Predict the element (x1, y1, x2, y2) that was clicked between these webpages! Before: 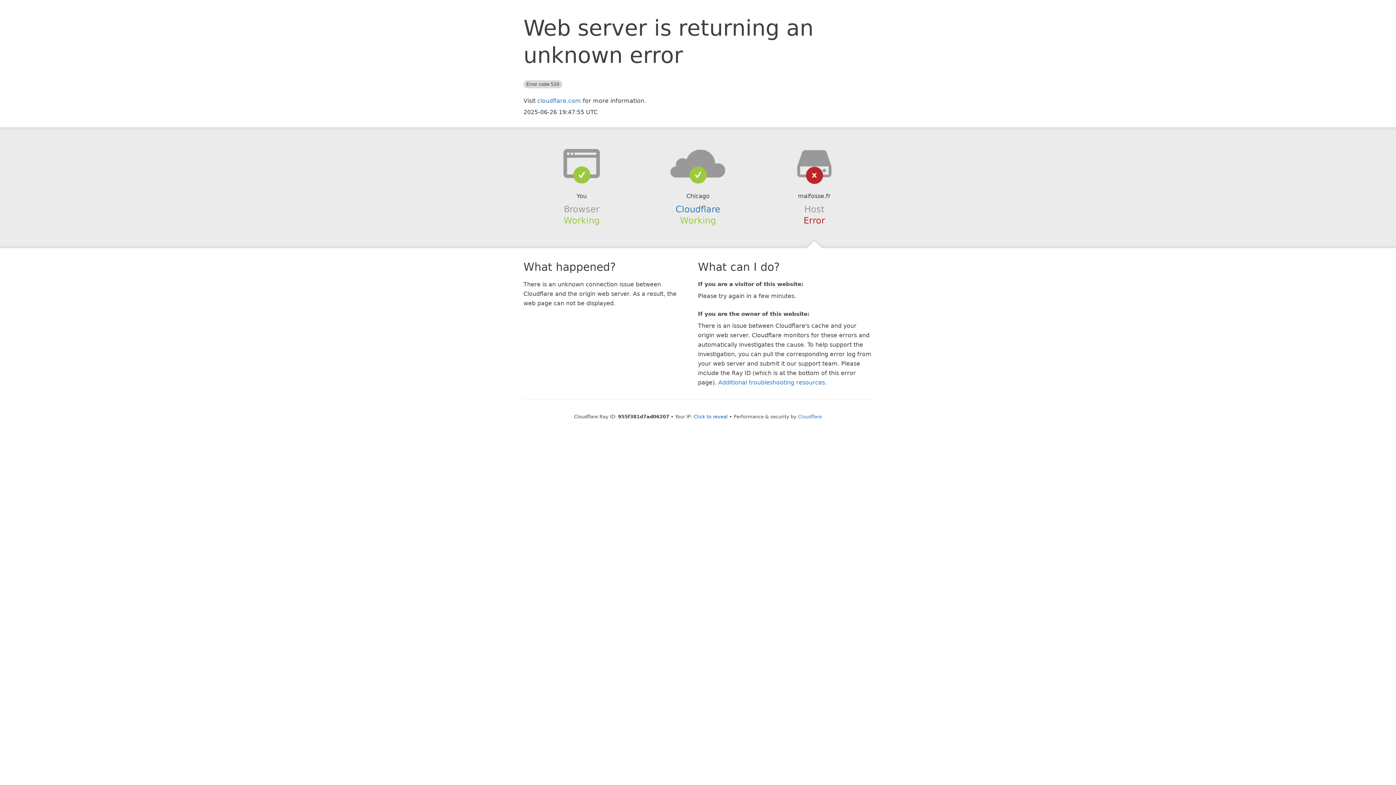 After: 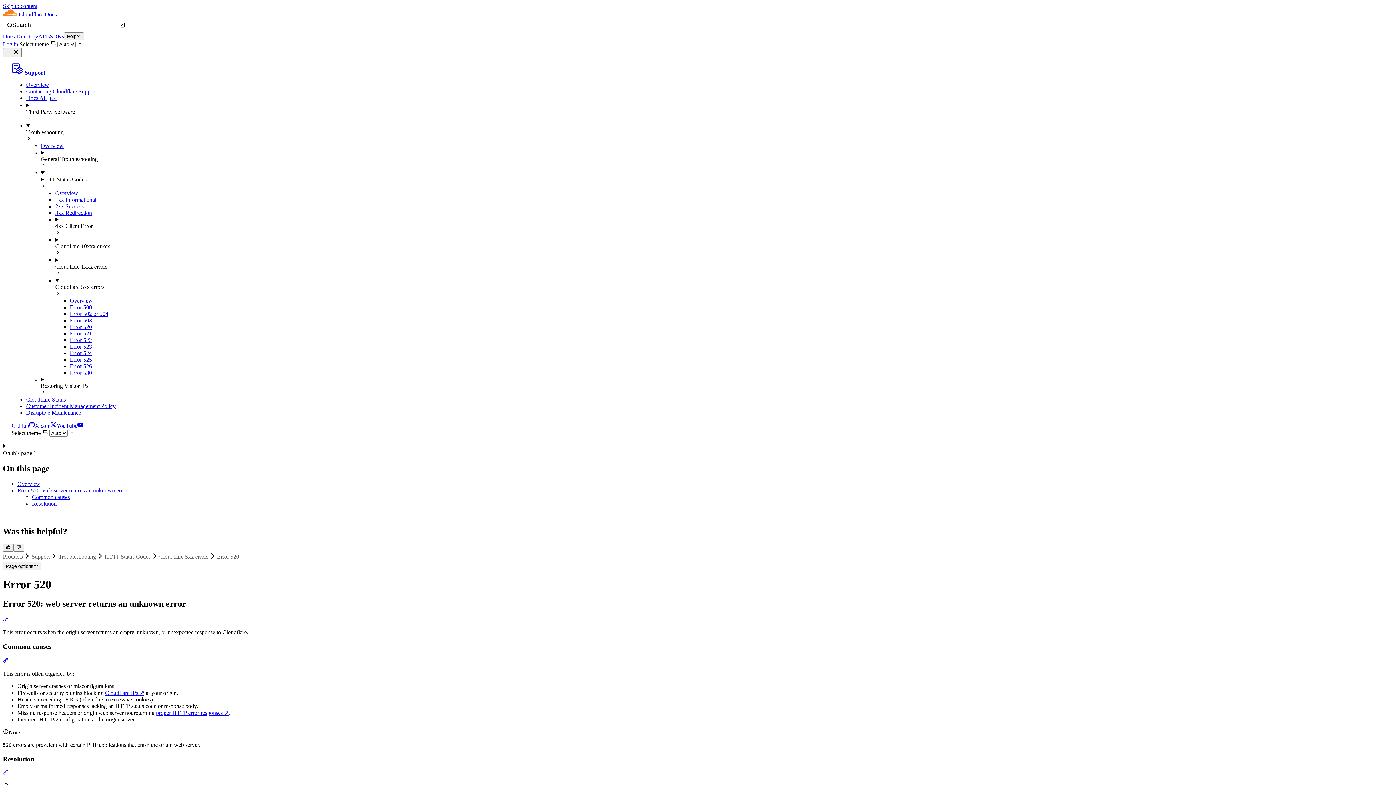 Action: label: Additional troubleshooting resources bbox: (718, 379, 825, 386)